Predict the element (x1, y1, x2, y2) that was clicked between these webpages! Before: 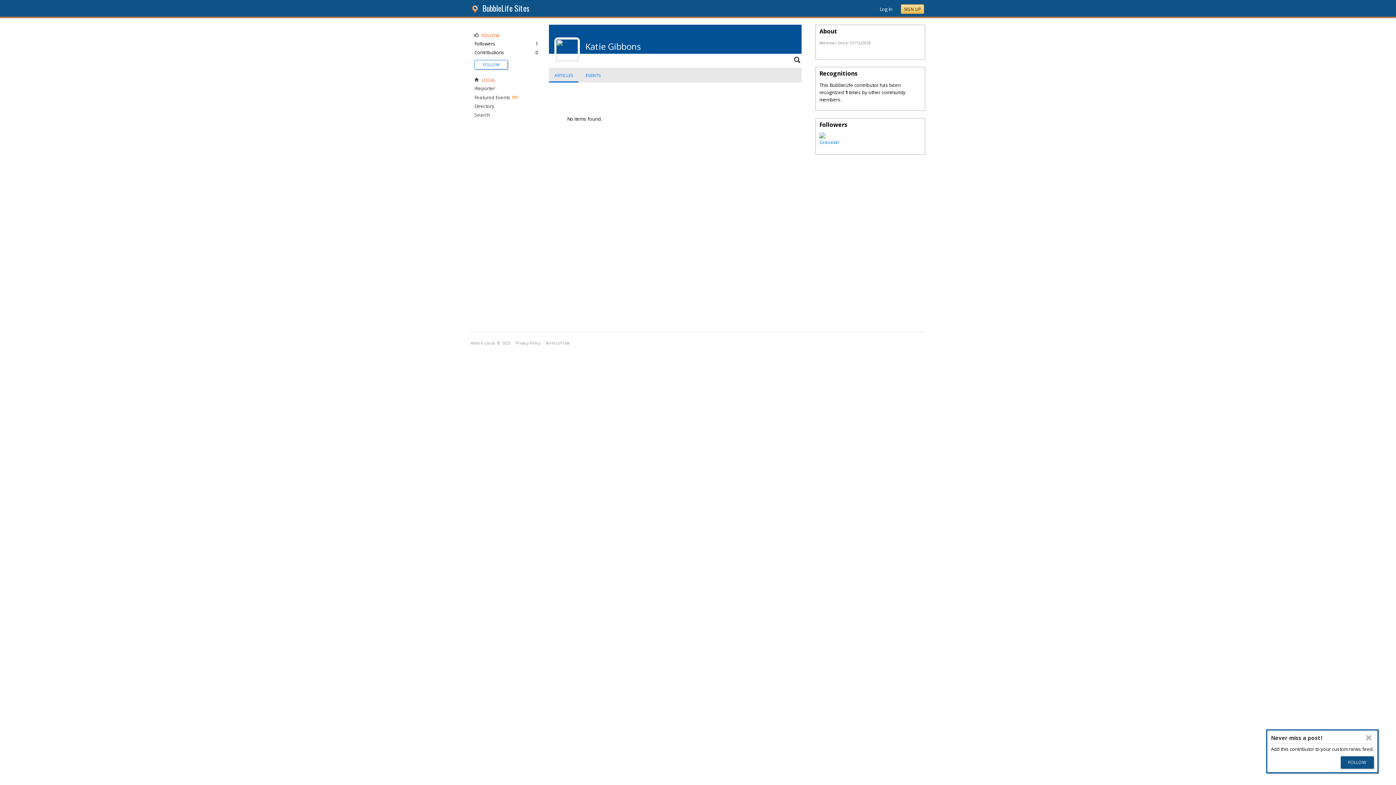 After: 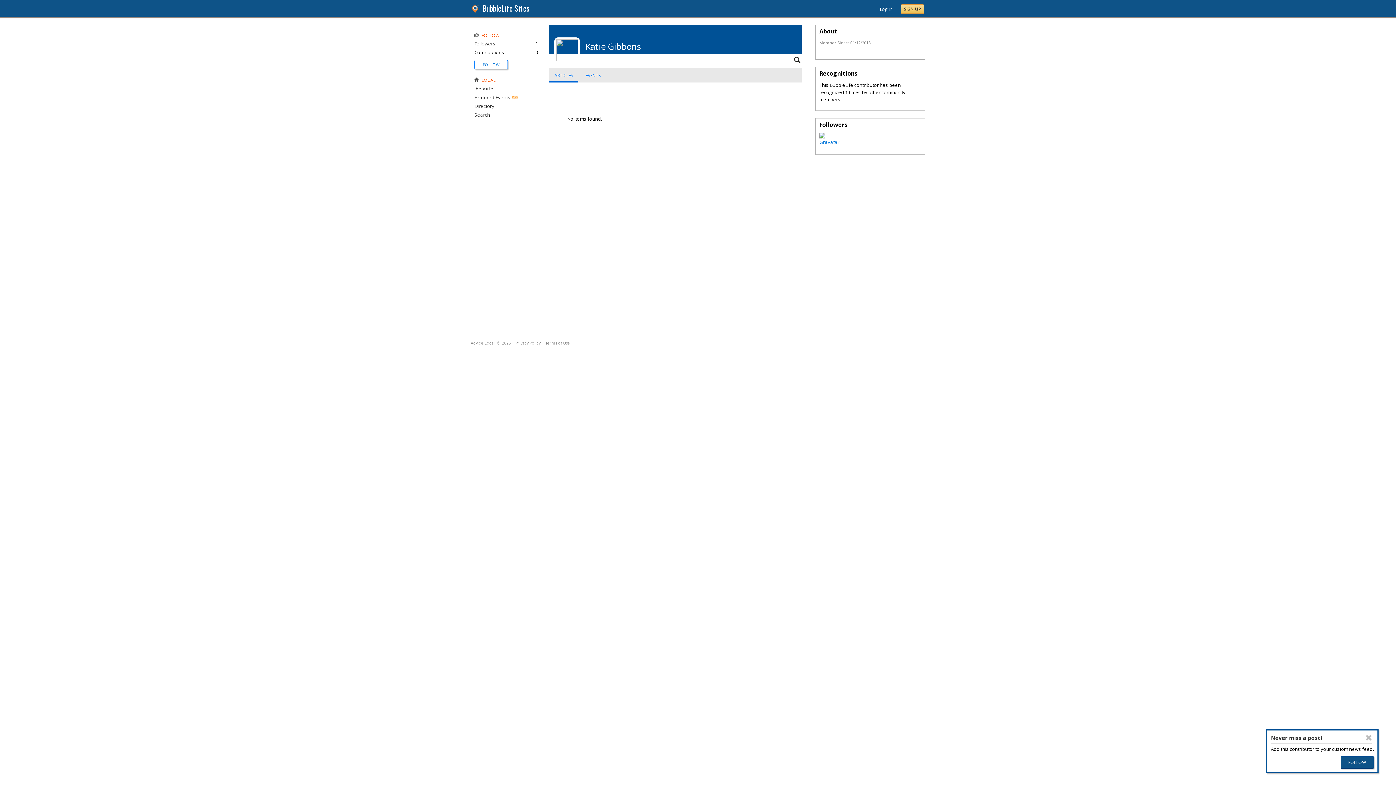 Action: label: ARTICLES bbox: (554, 72, 573, 78)